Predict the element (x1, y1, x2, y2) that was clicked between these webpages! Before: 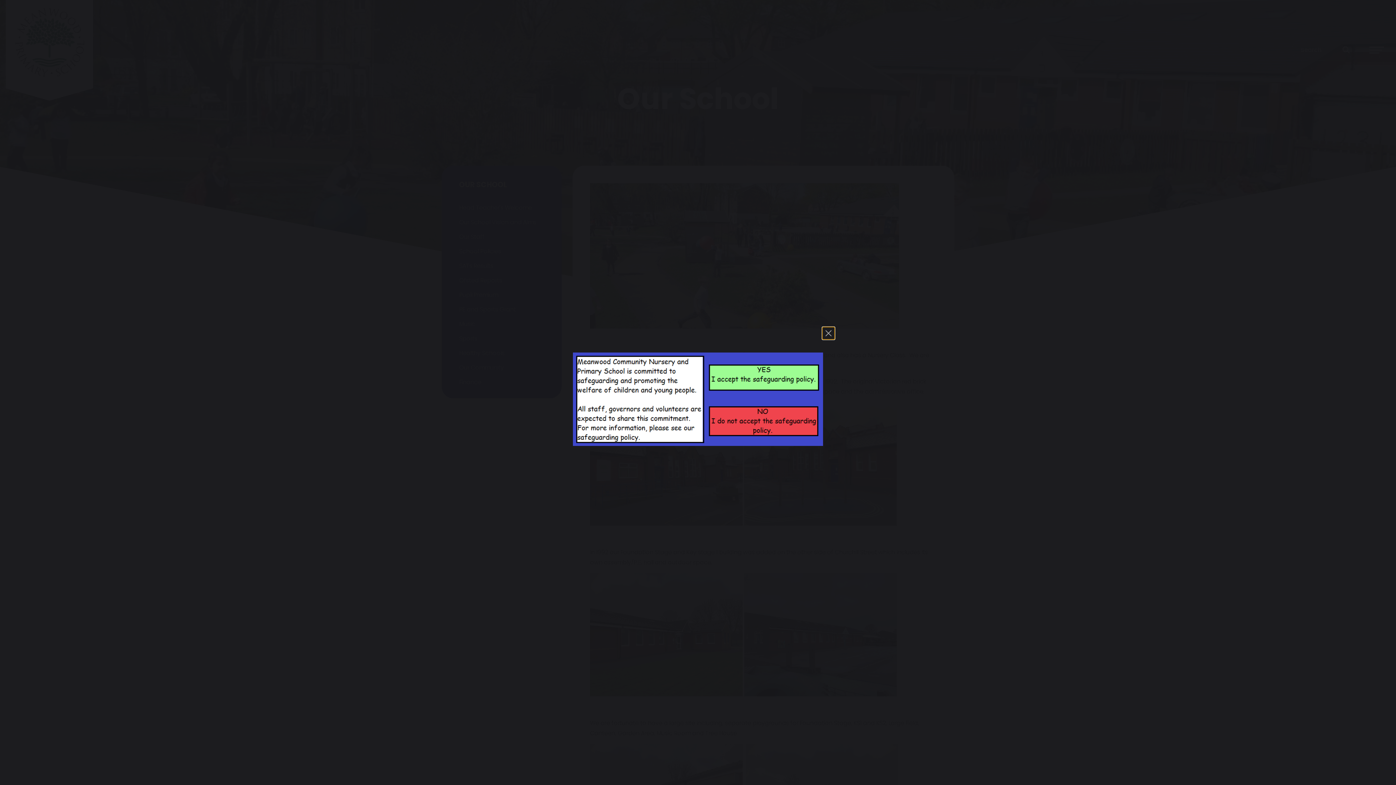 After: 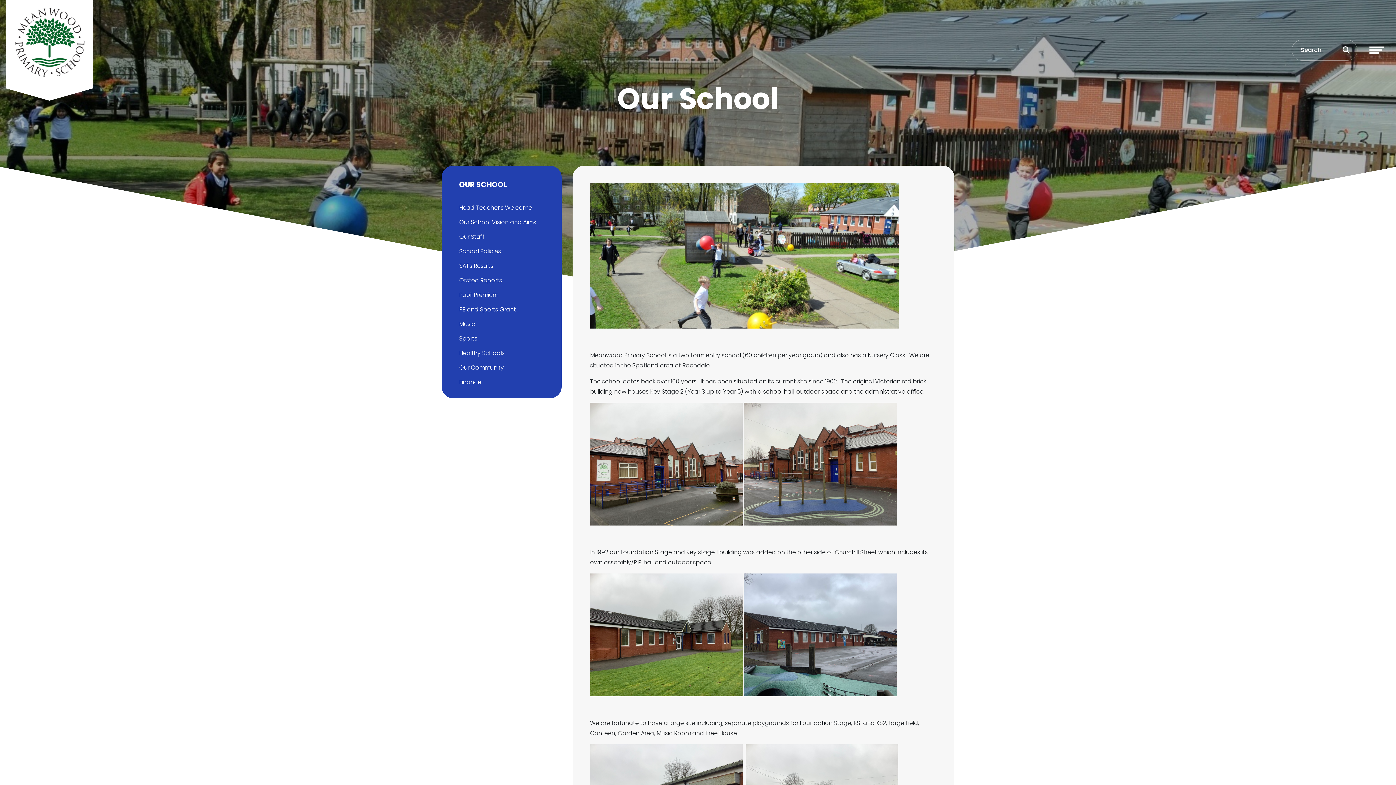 Action: bbox: (822, 327, 834, 339)